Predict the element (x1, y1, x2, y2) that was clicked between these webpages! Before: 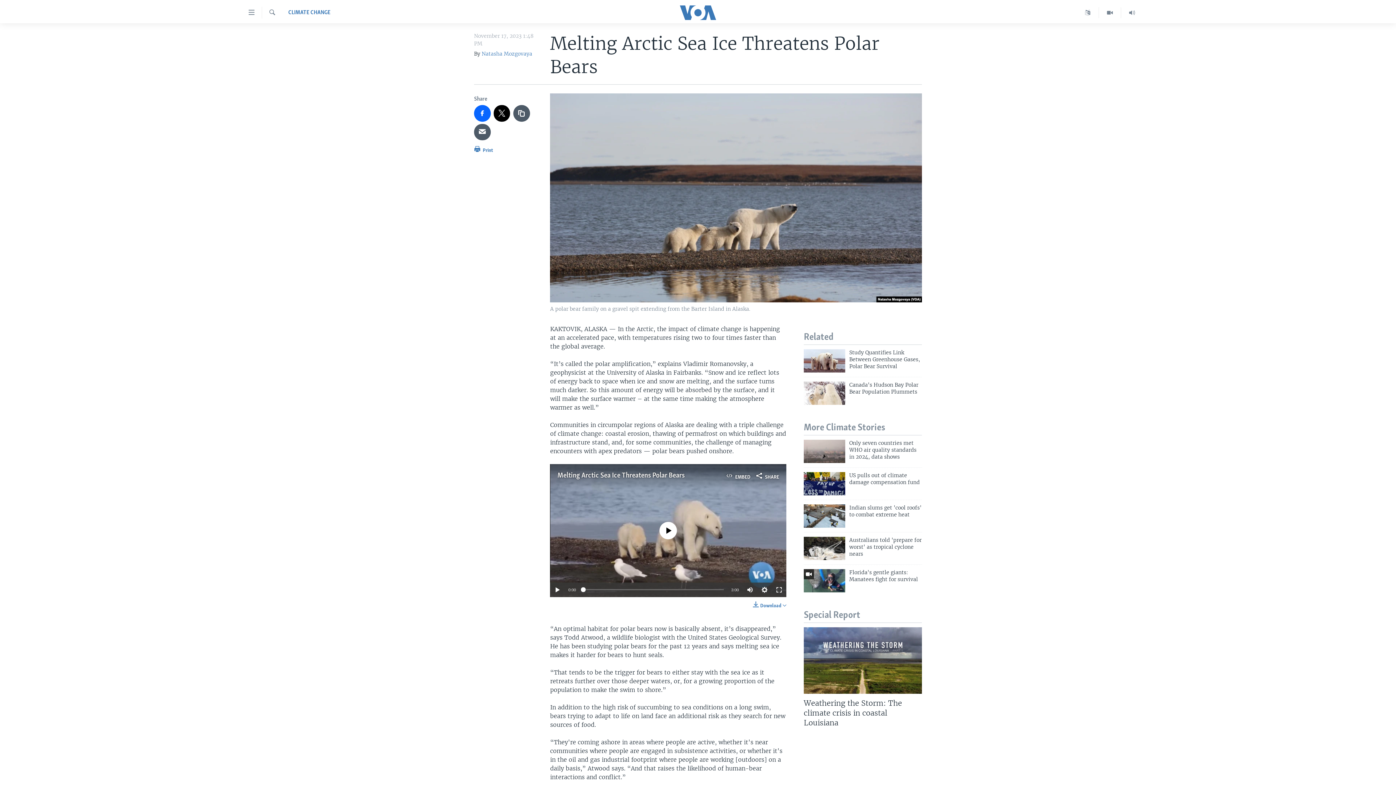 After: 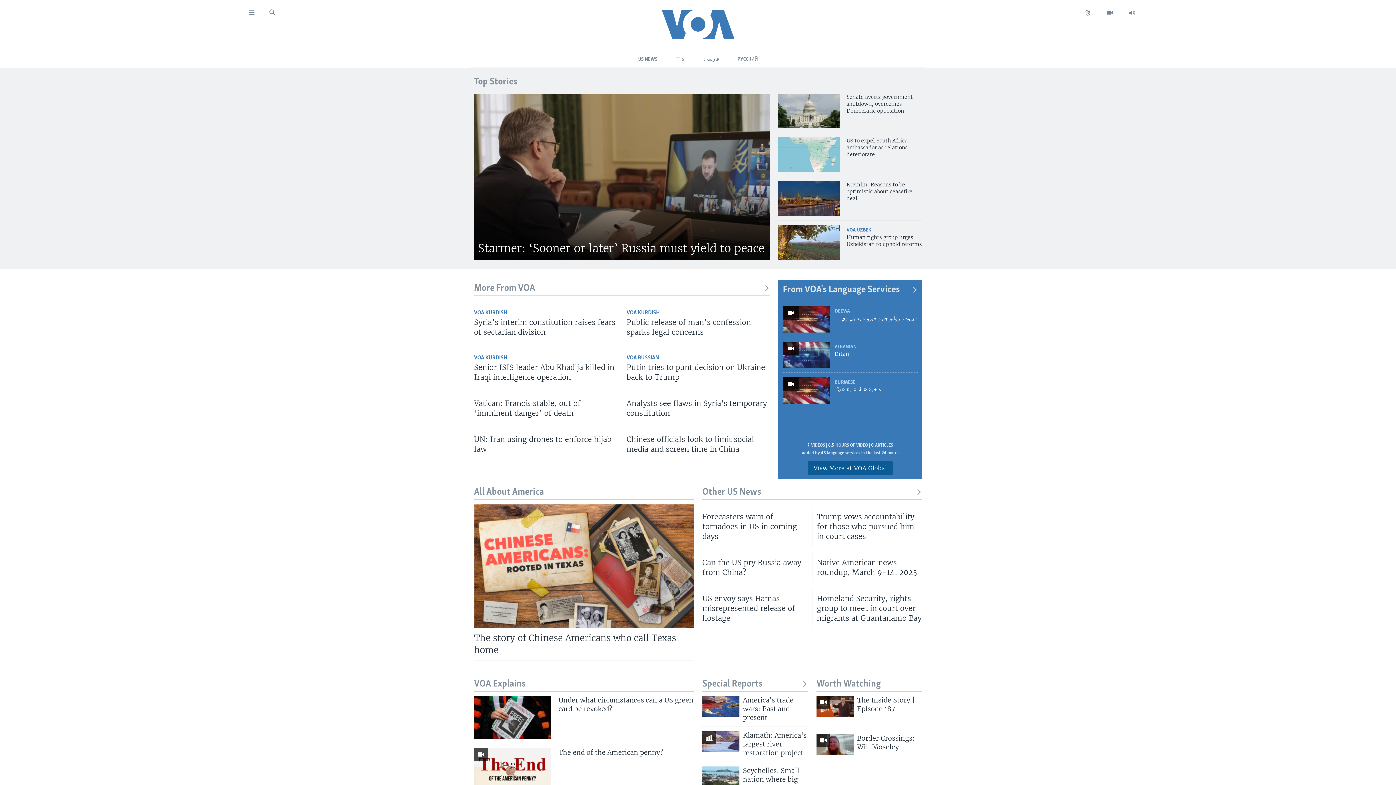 Action: bbox: (661, 5, 734, 19)